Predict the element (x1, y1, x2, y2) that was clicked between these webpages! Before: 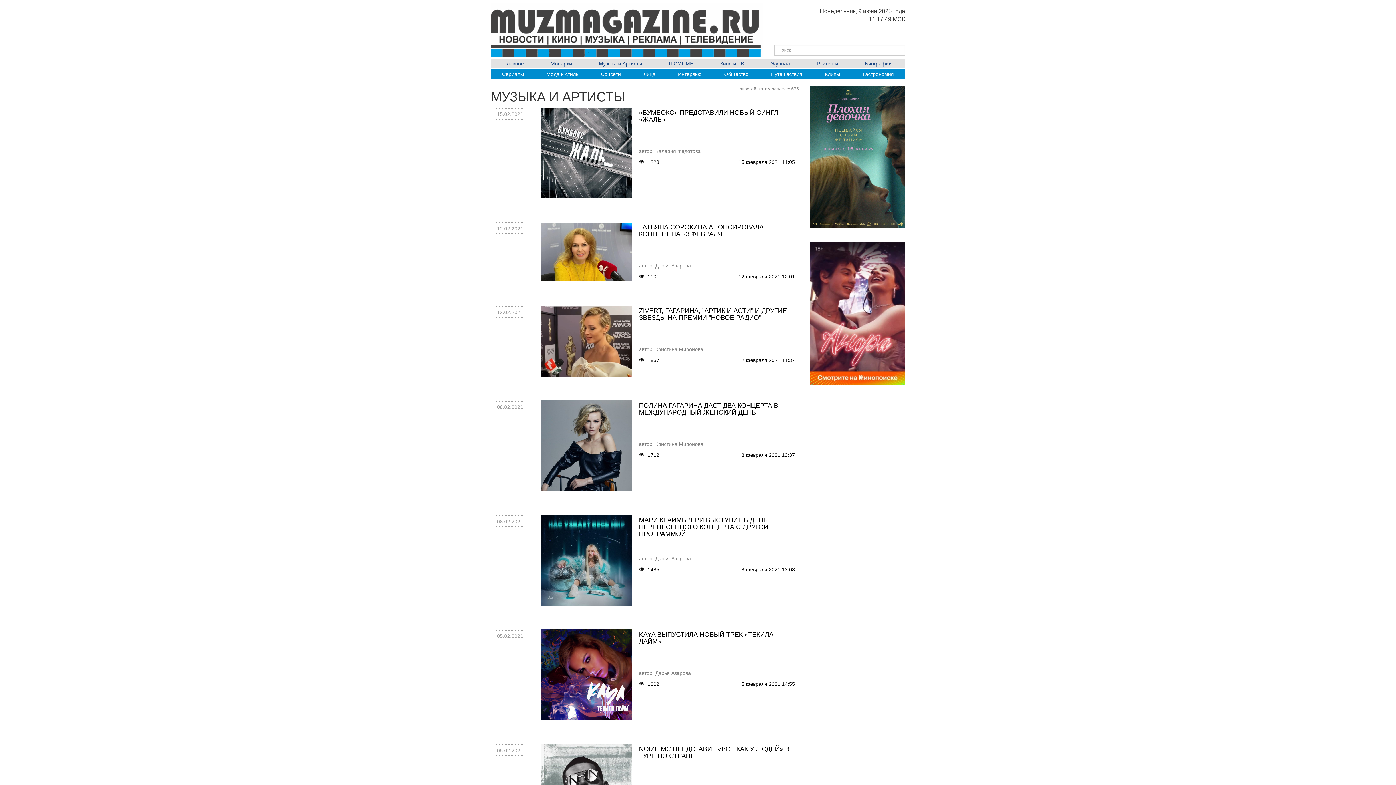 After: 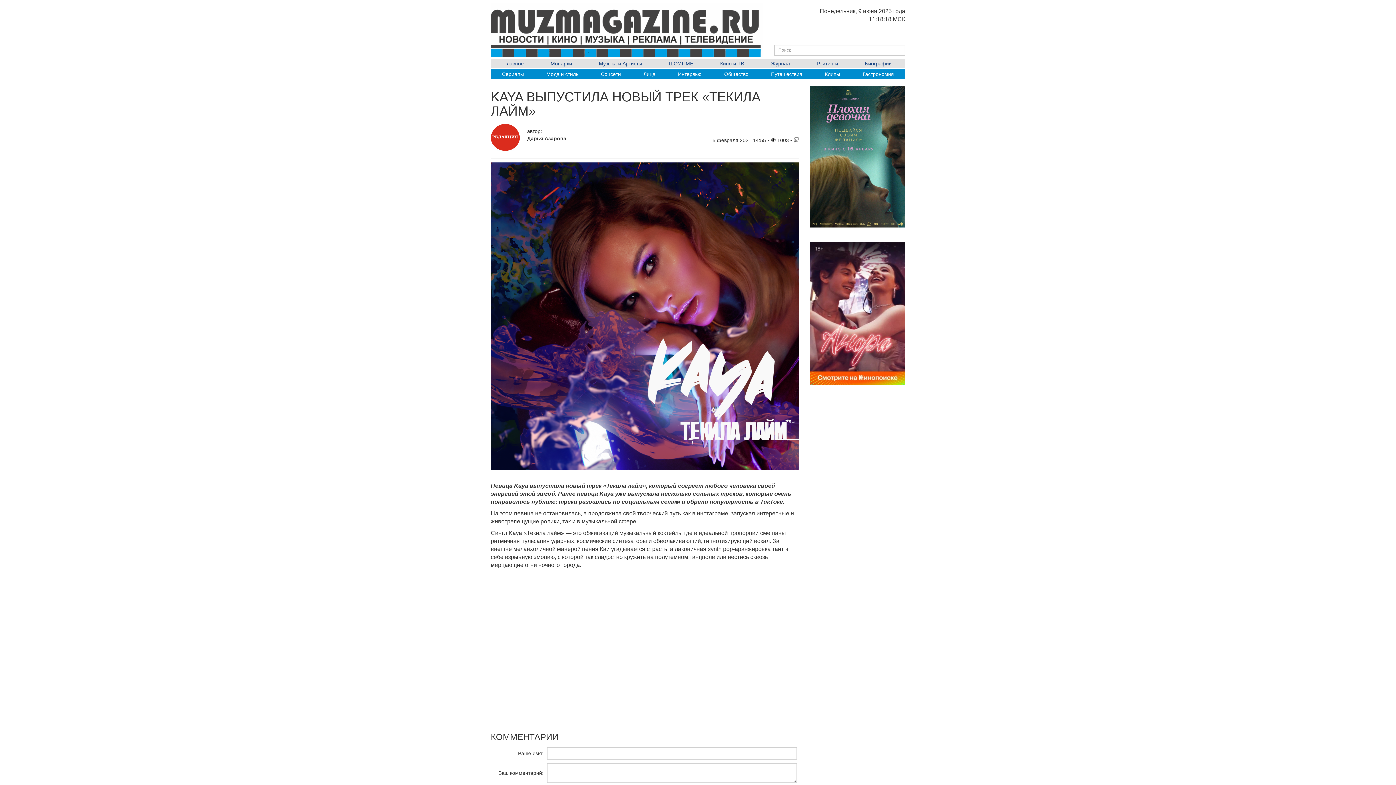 Action: bbox: (496, 629, 793, 722) label: 05.02.2021
	
KAYA ВЫПУСТИЛА НОВЫЙ ТРЕК «ТЕКИЛА ЛАЙМ»


автор: Дарья Азарова
10025 февраля 2021 14:55